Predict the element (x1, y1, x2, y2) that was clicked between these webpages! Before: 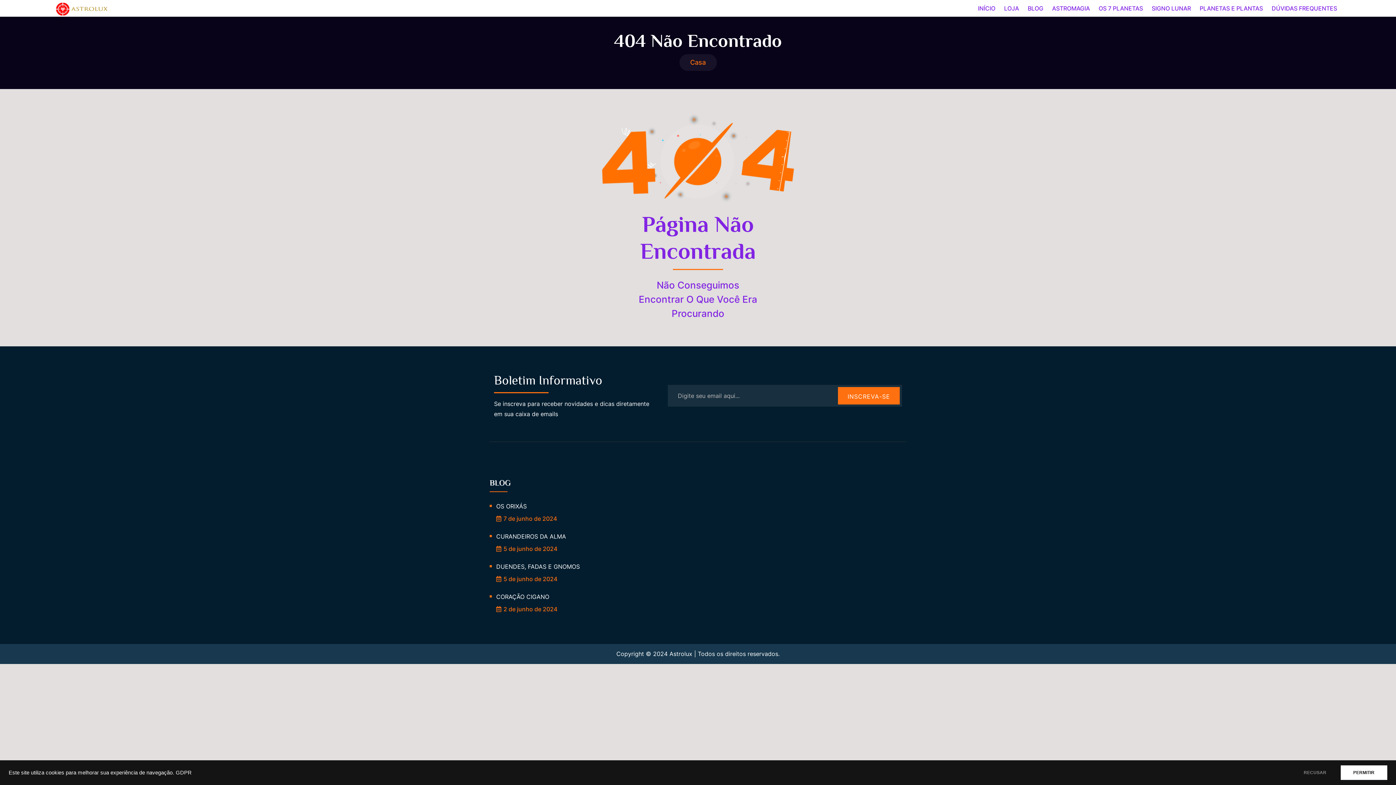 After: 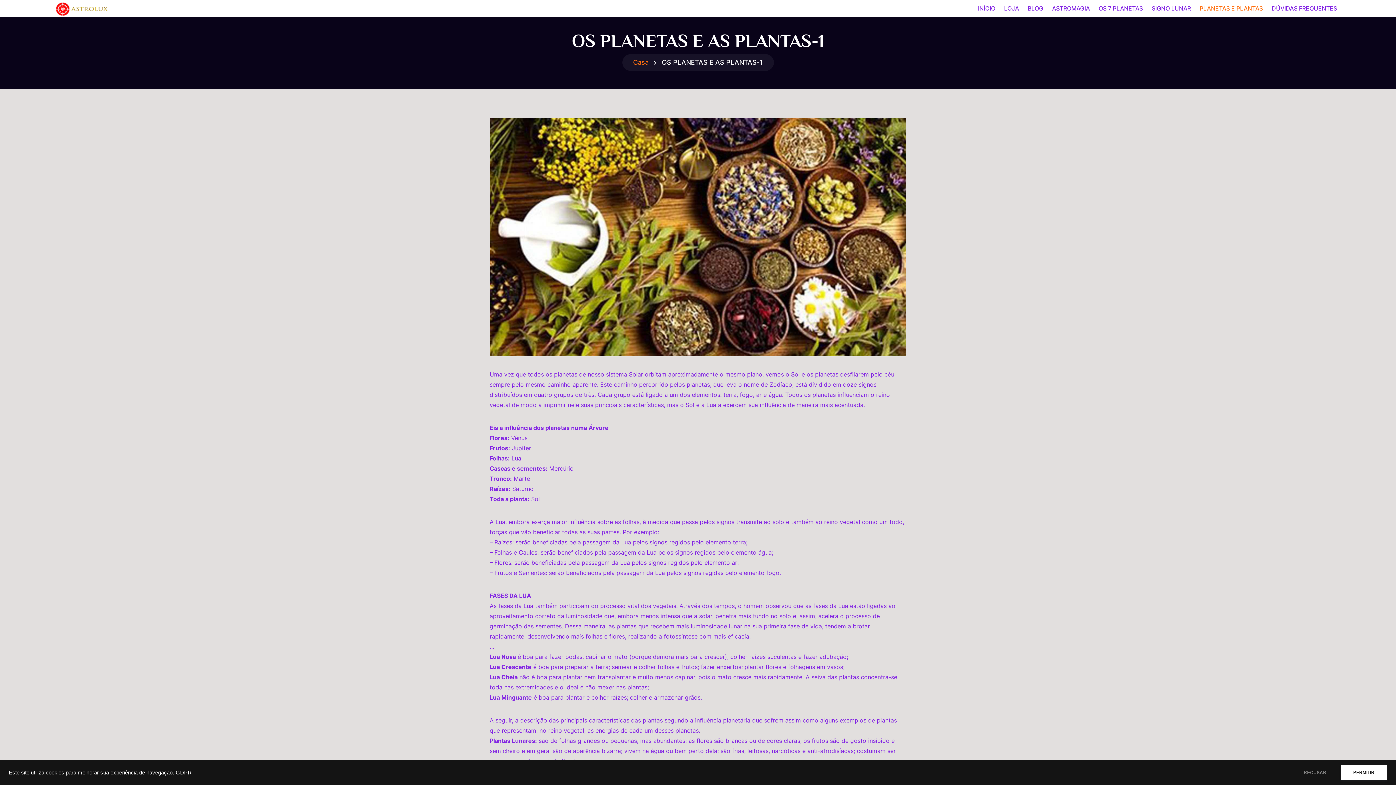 Action: bbox: (1200, 4, 1263, 12) label: PLANETAS E PLANTAS